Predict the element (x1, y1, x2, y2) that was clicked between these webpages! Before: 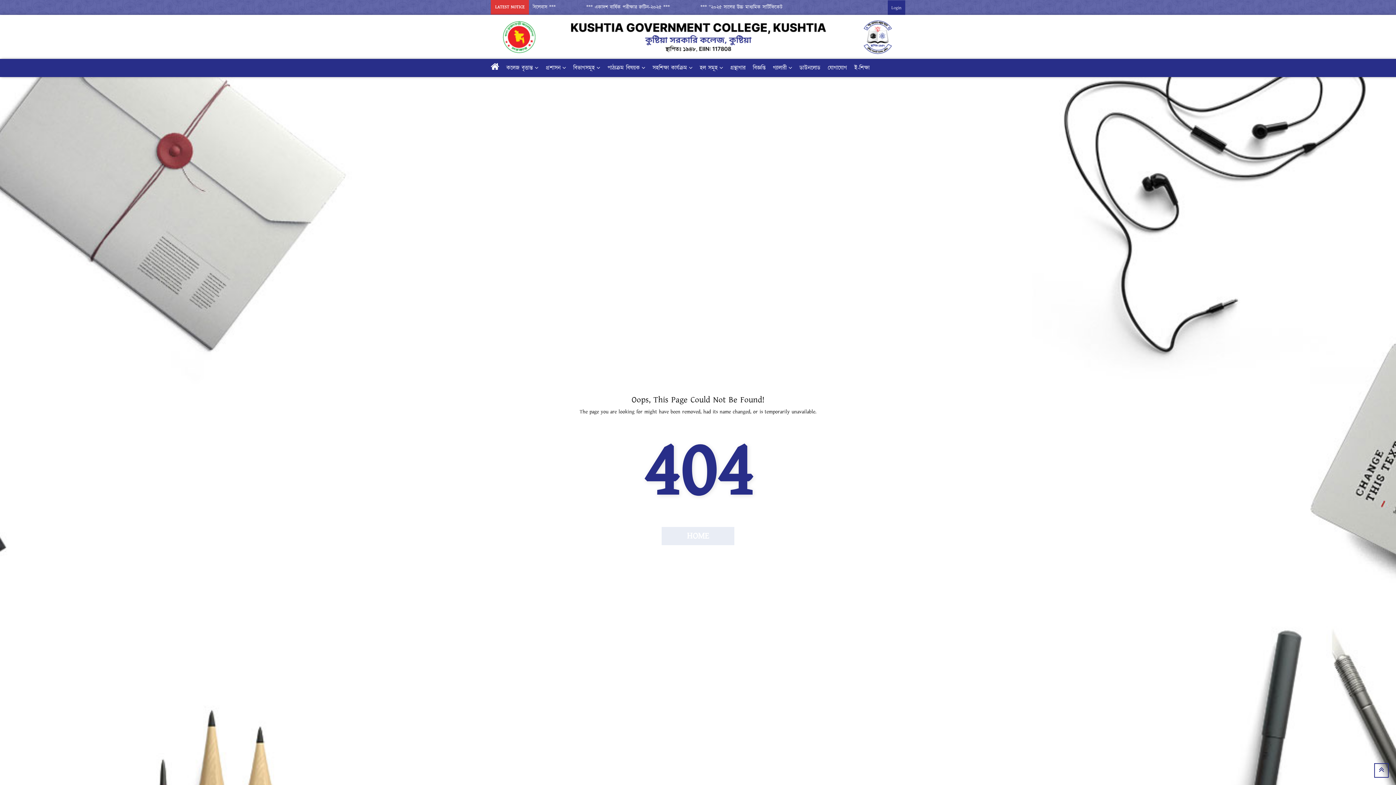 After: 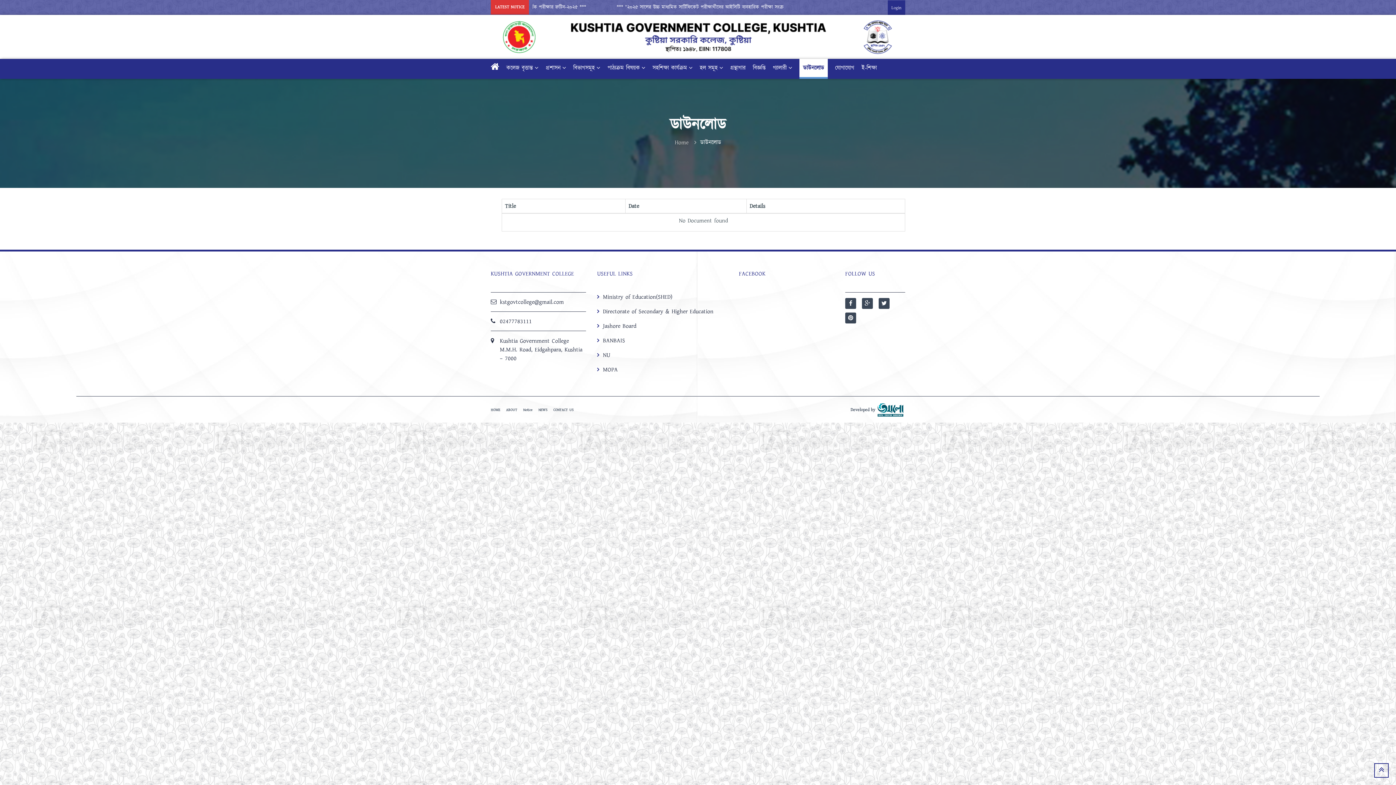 Action: bbox: (799, 59, 820, 77) label: ডাউনলোড